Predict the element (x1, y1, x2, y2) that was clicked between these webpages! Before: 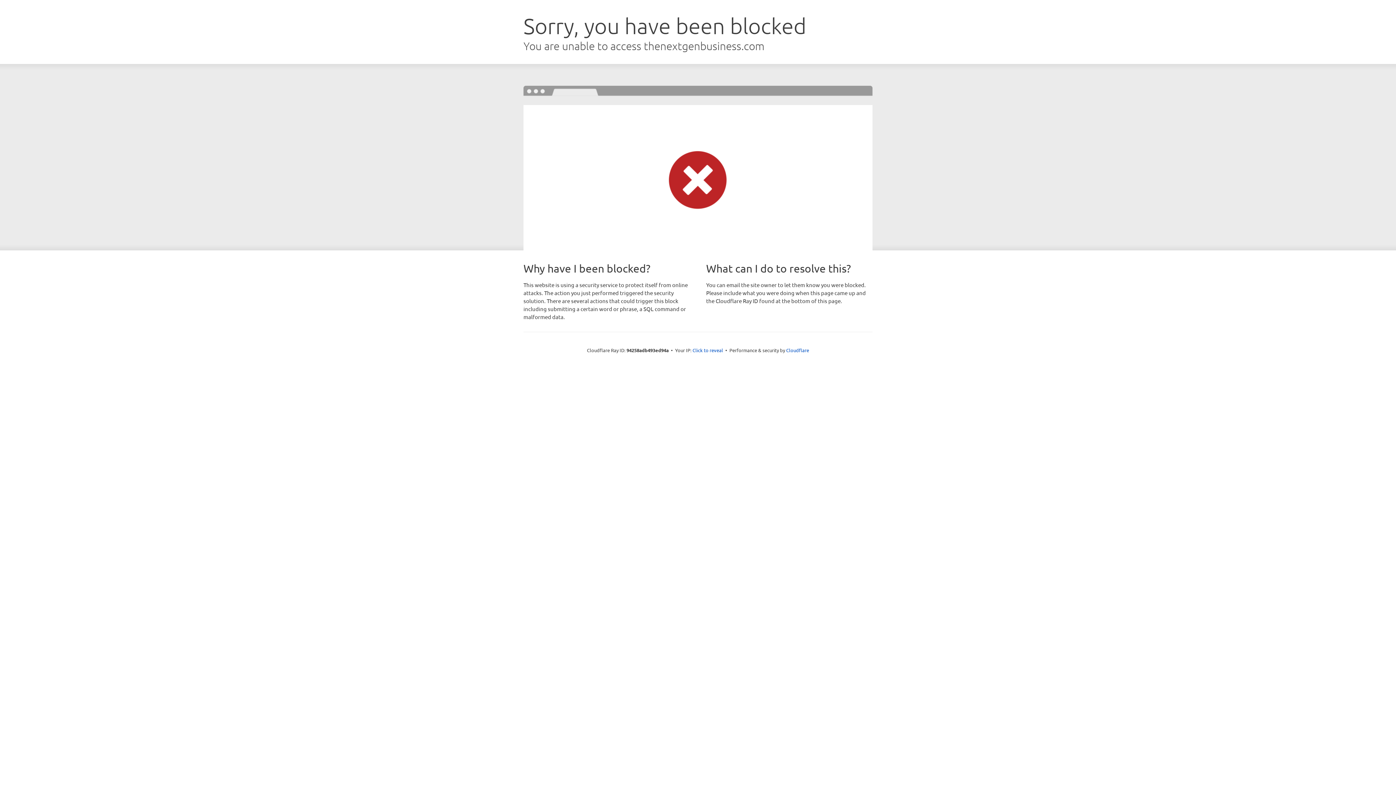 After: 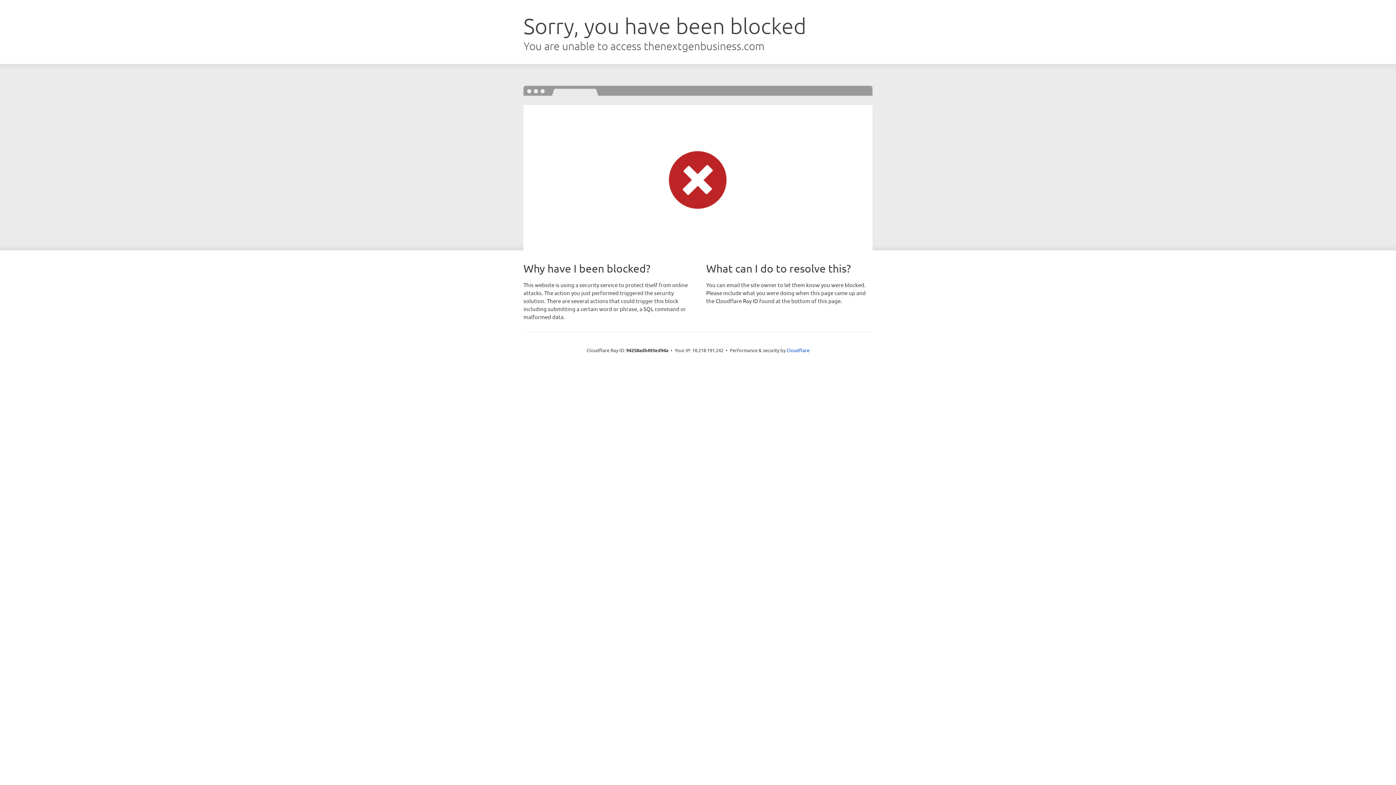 Action: label: Click to reveal bbox: (692, 346, 723, 353)